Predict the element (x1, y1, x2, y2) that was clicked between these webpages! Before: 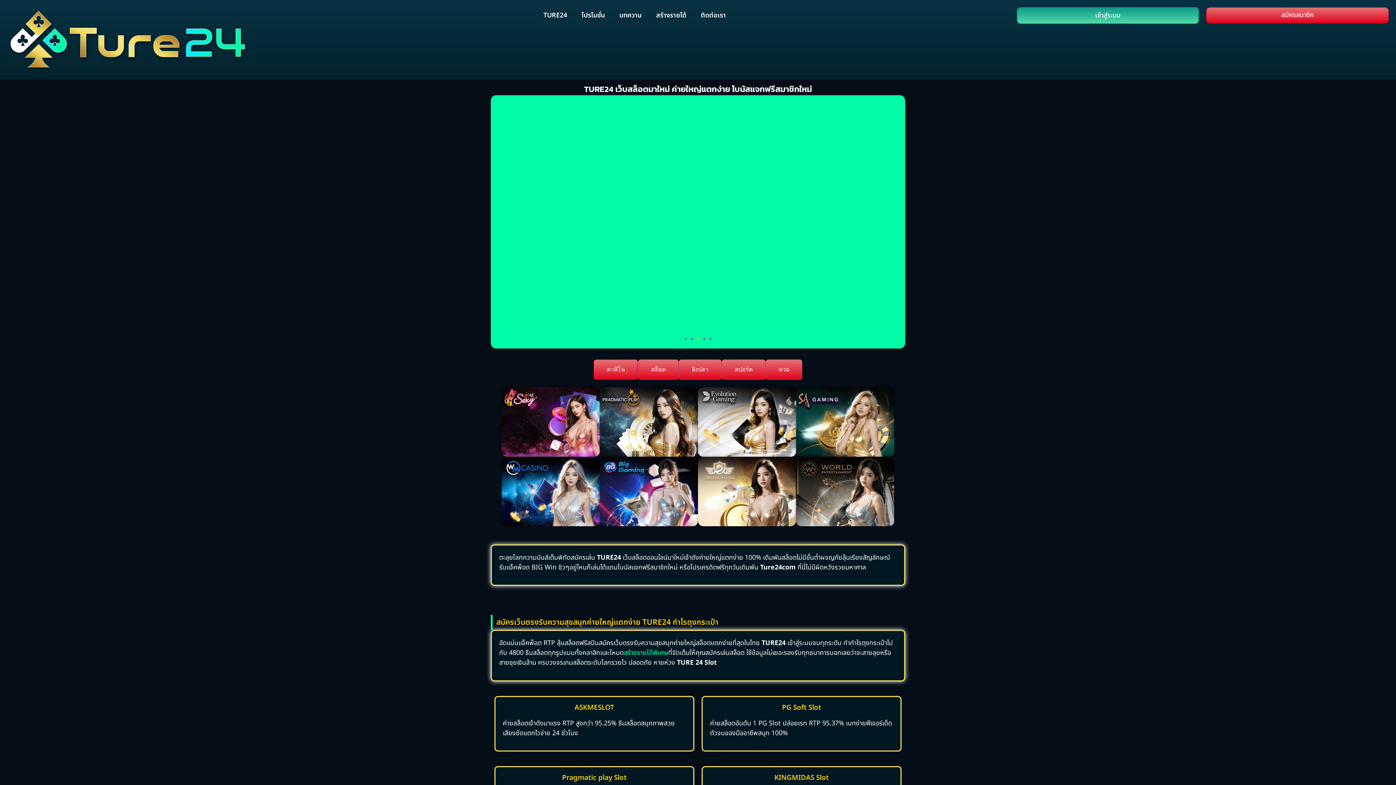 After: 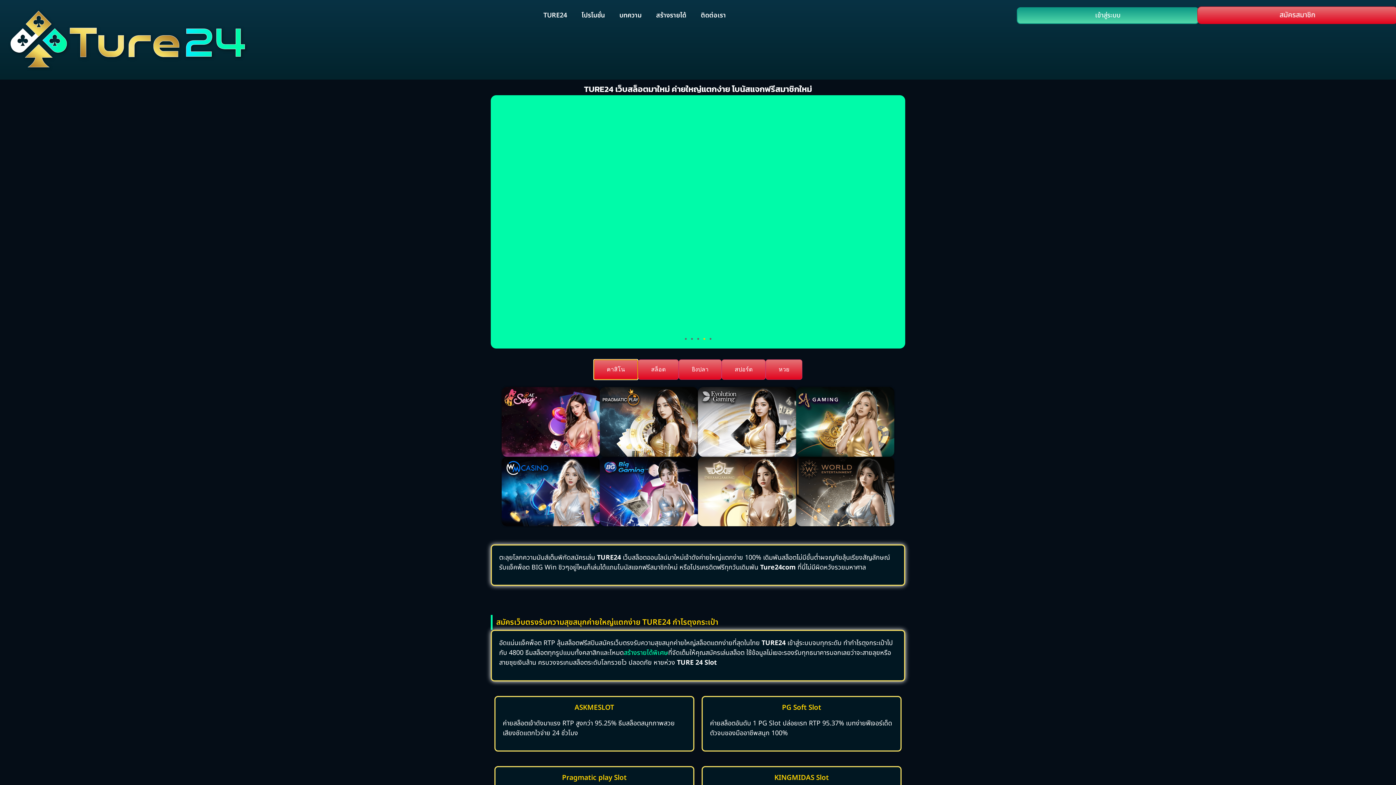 Action: bbox: (593, 359, 638, 380) label: คาสิโน